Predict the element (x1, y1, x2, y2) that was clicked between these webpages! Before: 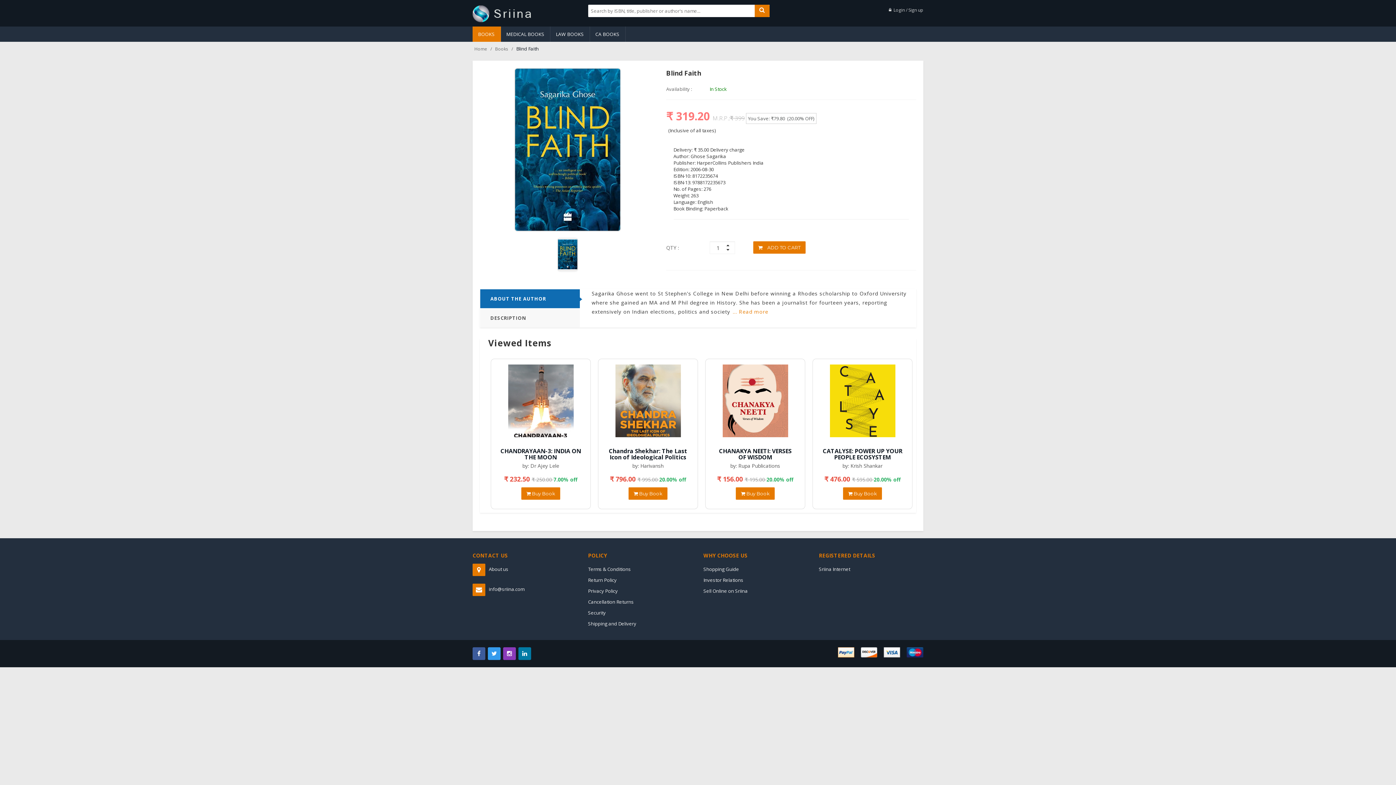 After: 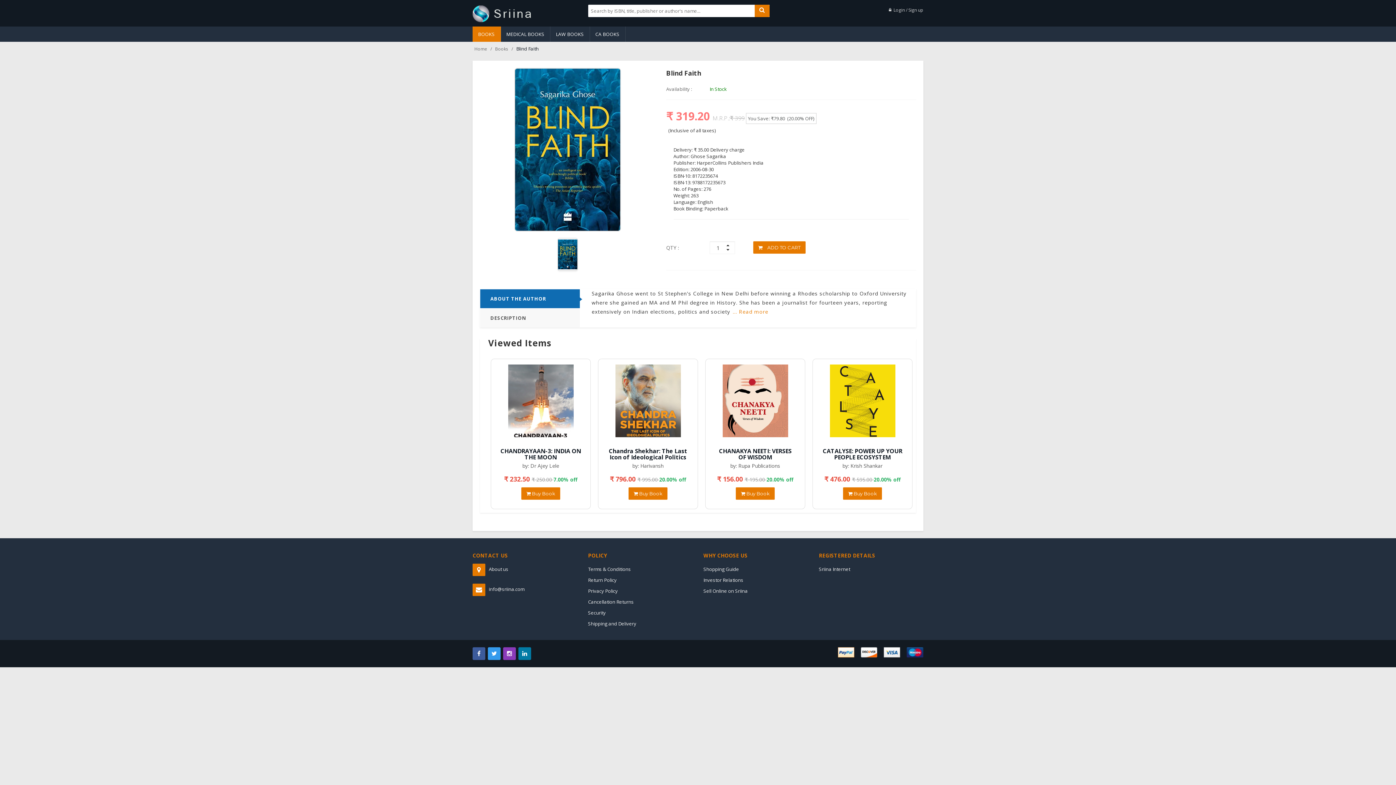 Action: bbox: (518, 647, 531, 660)